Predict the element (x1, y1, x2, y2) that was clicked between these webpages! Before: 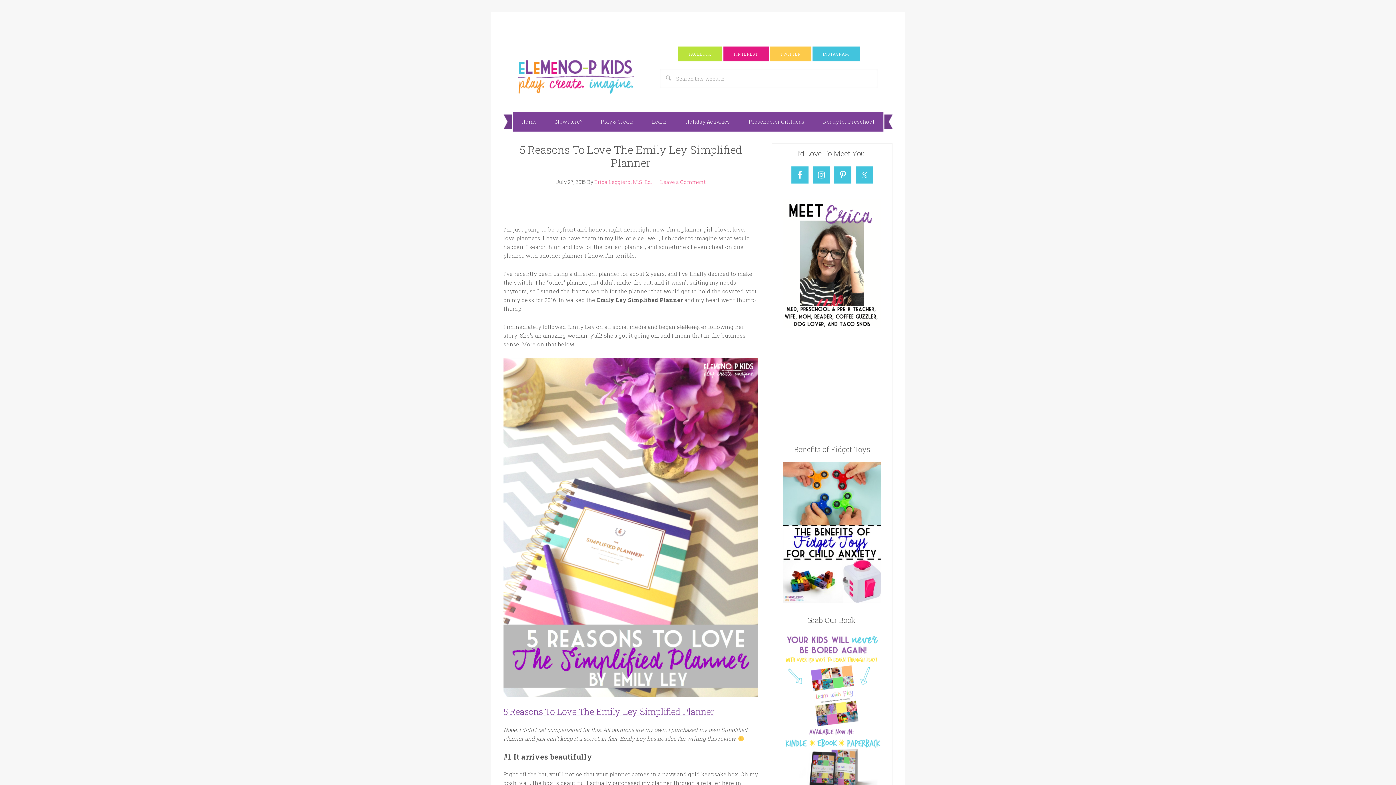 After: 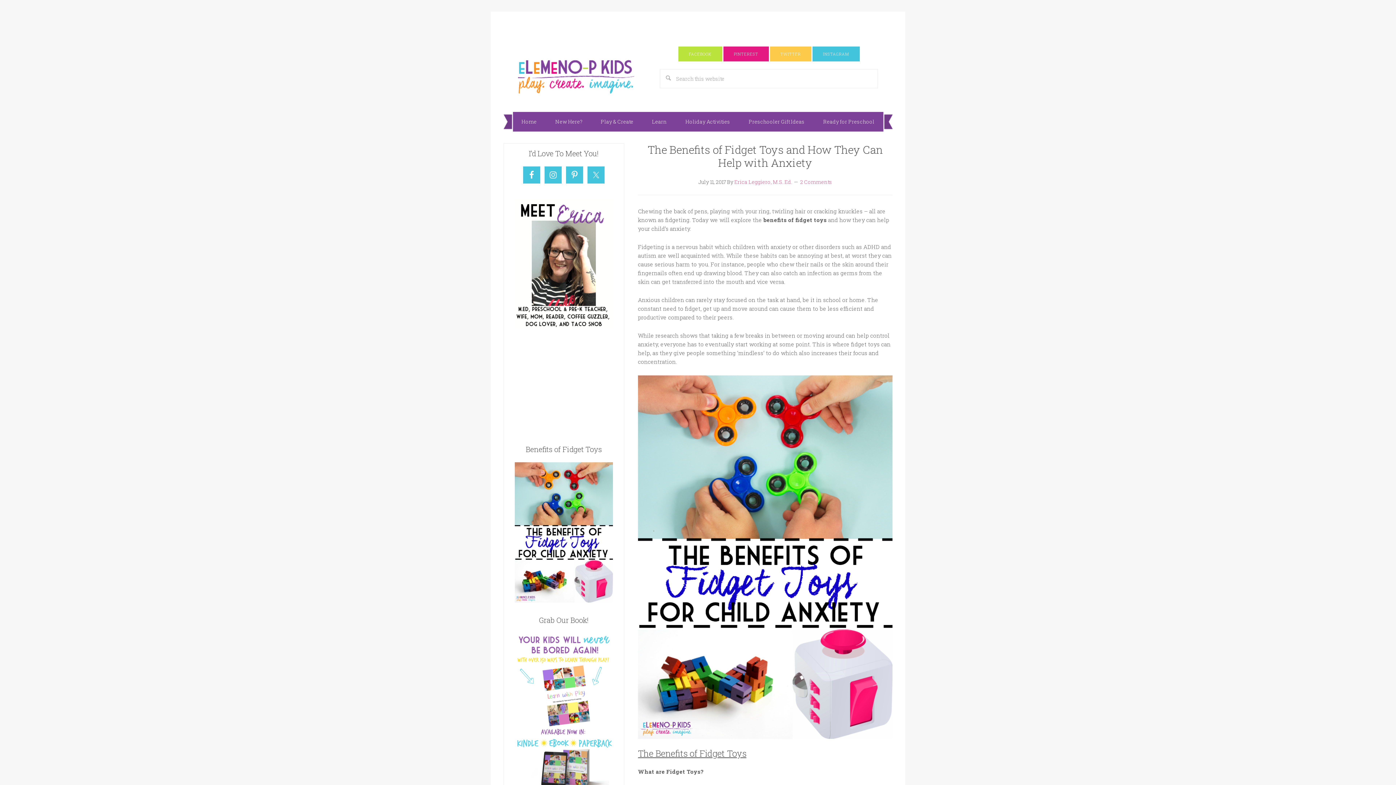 Action: bbox: (783, 597, 881, 604)